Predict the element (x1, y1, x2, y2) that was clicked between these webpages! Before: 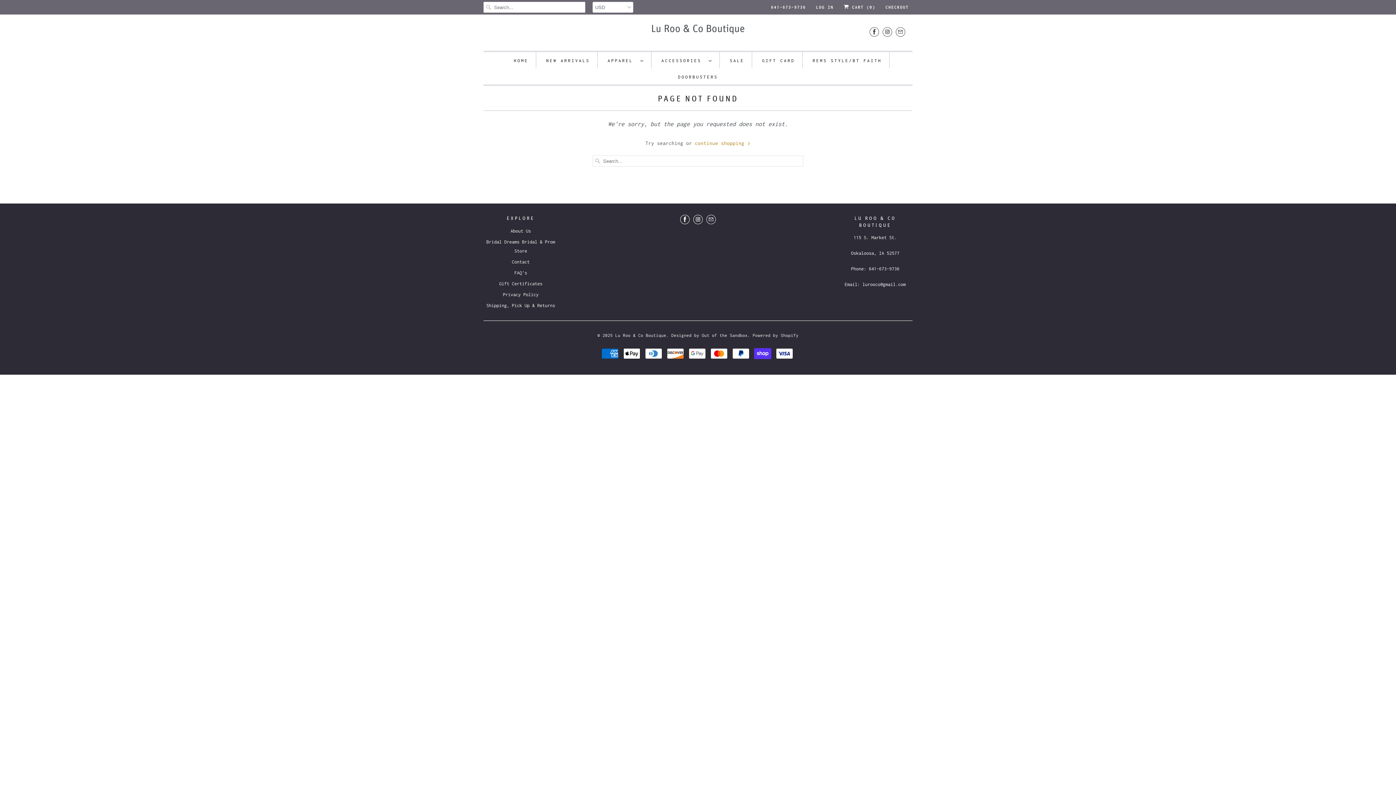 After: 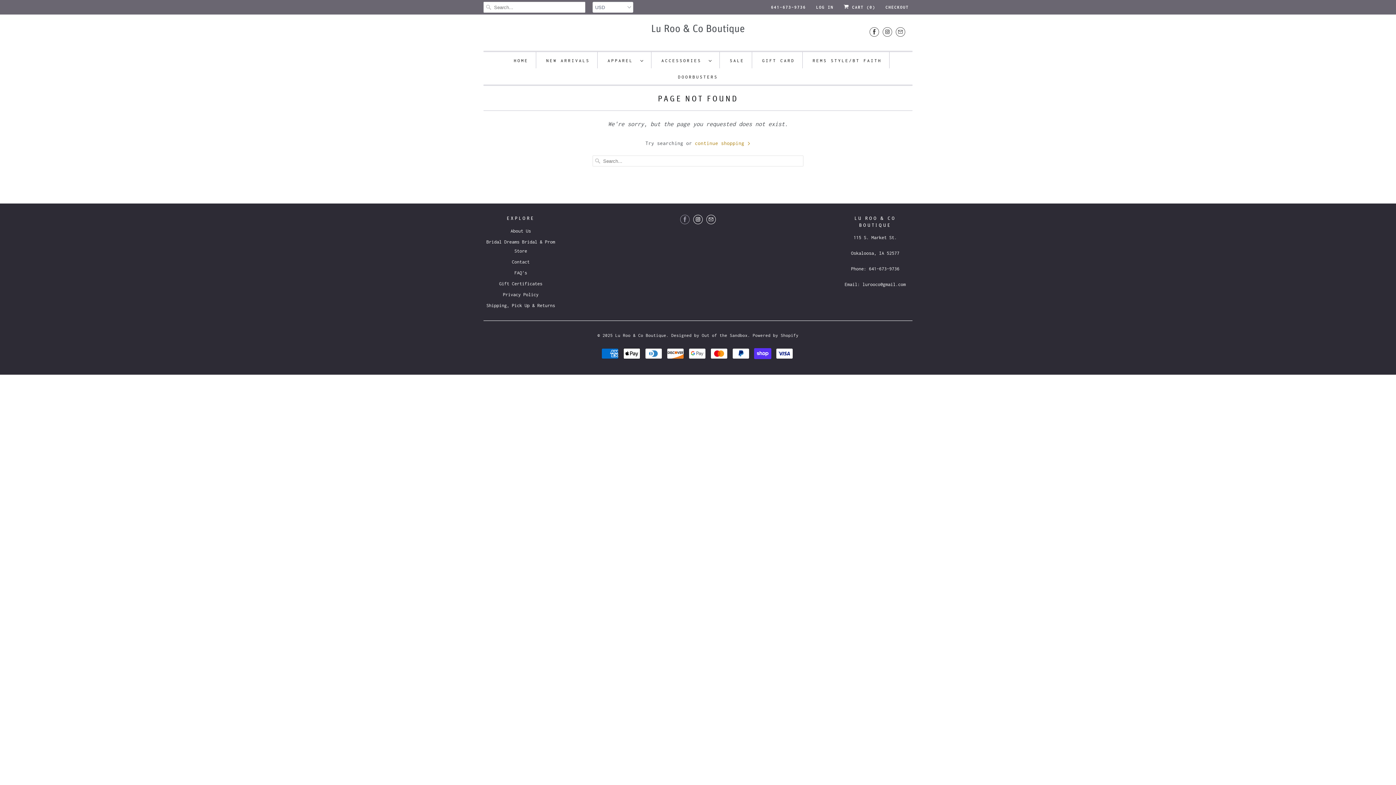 Action: bbox: (680, 214, 689, 224)